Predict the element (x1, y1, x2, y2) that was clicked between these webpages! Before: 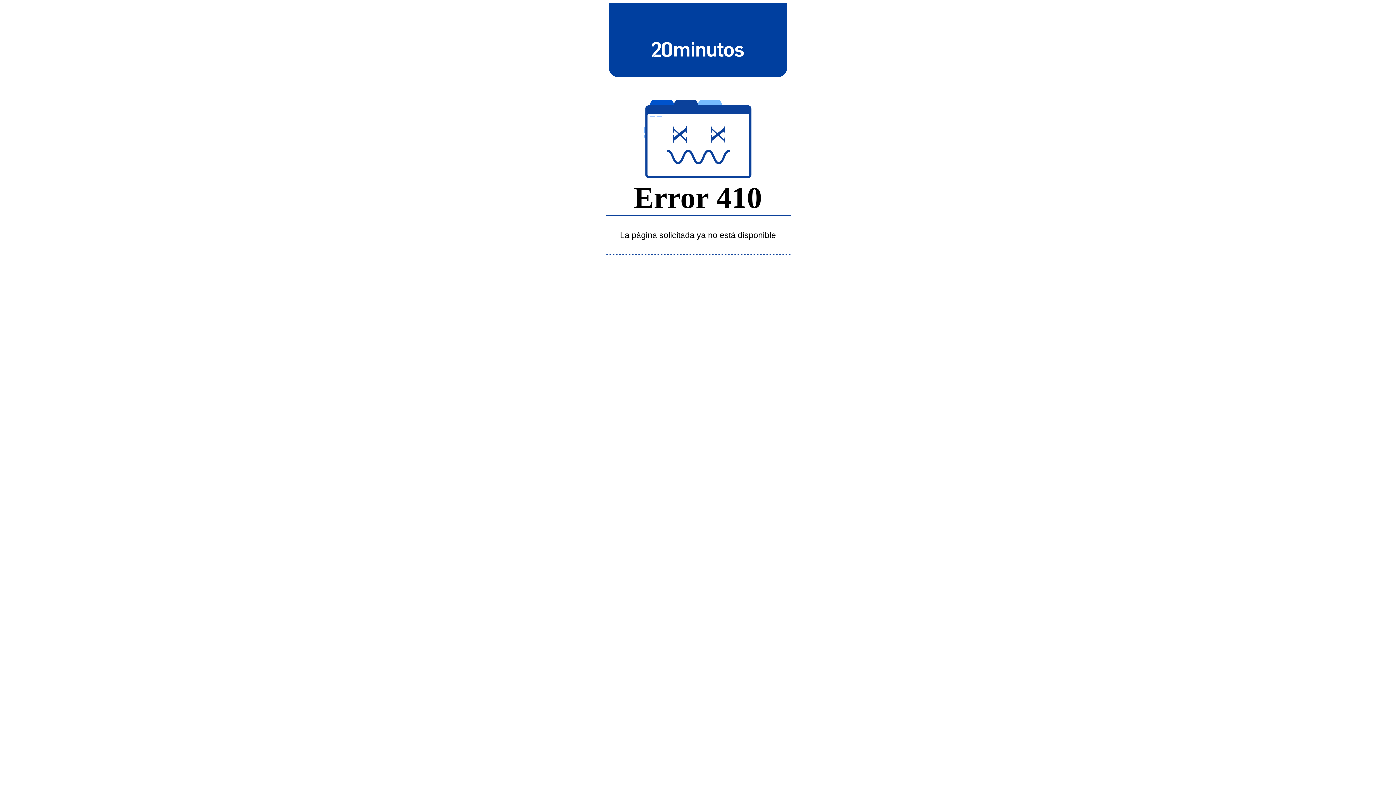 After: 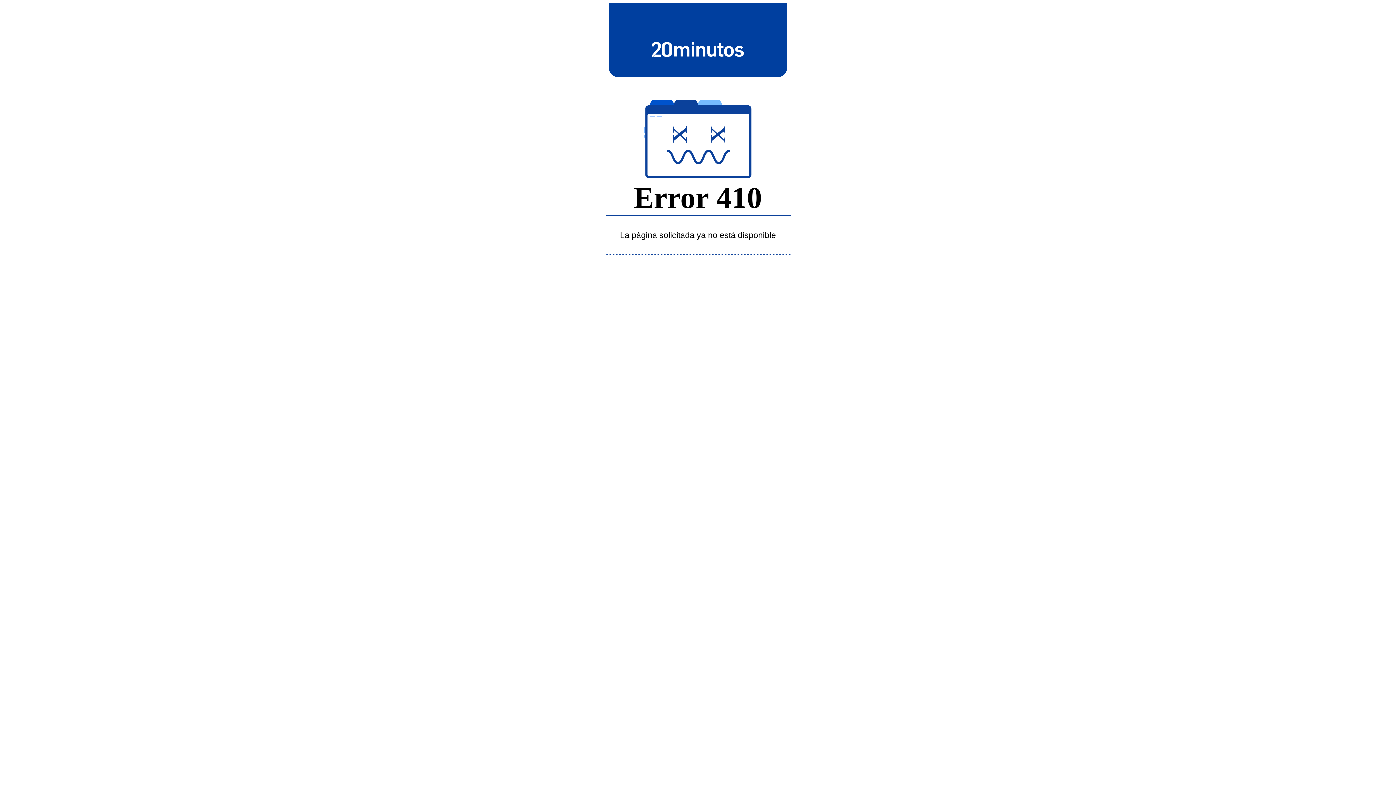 Action: bbox: (643, 39, 752, 58)